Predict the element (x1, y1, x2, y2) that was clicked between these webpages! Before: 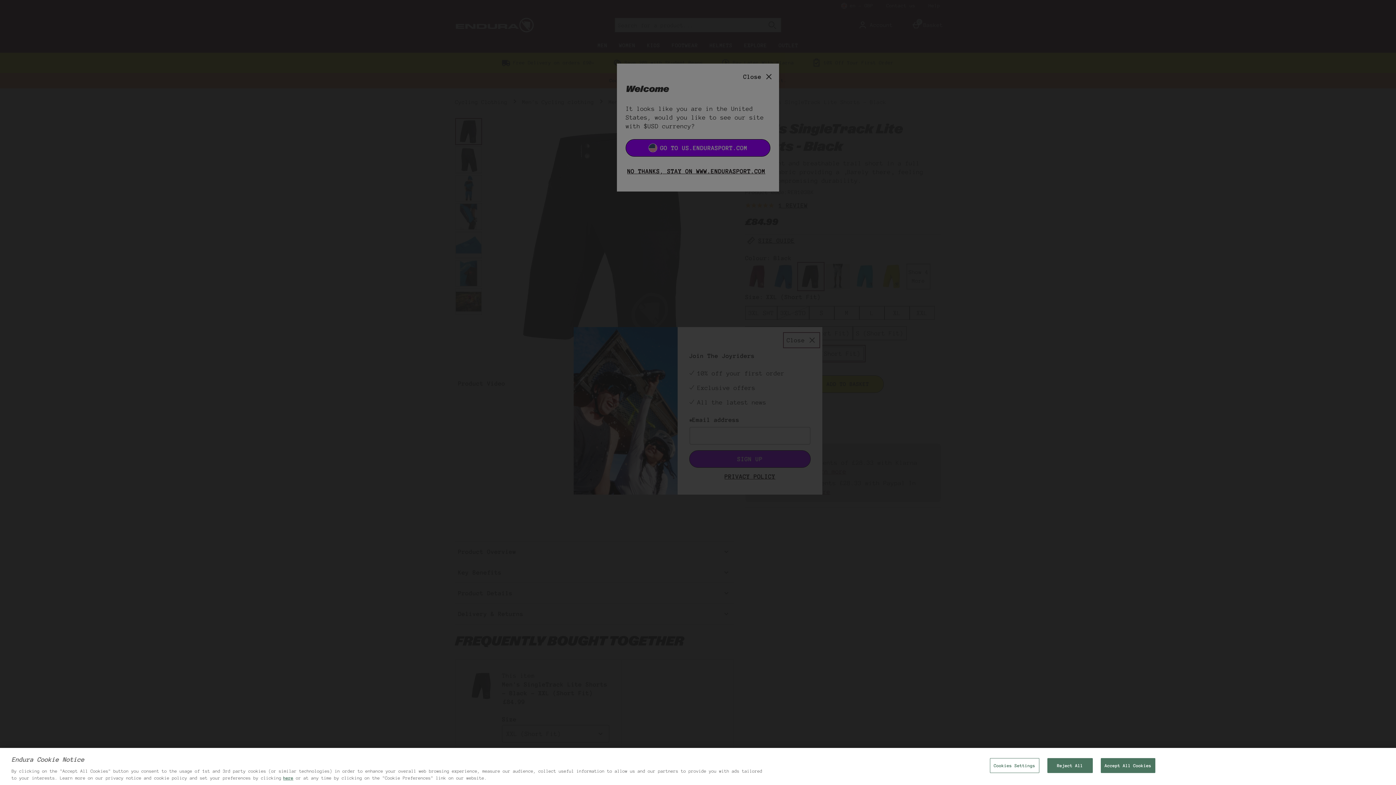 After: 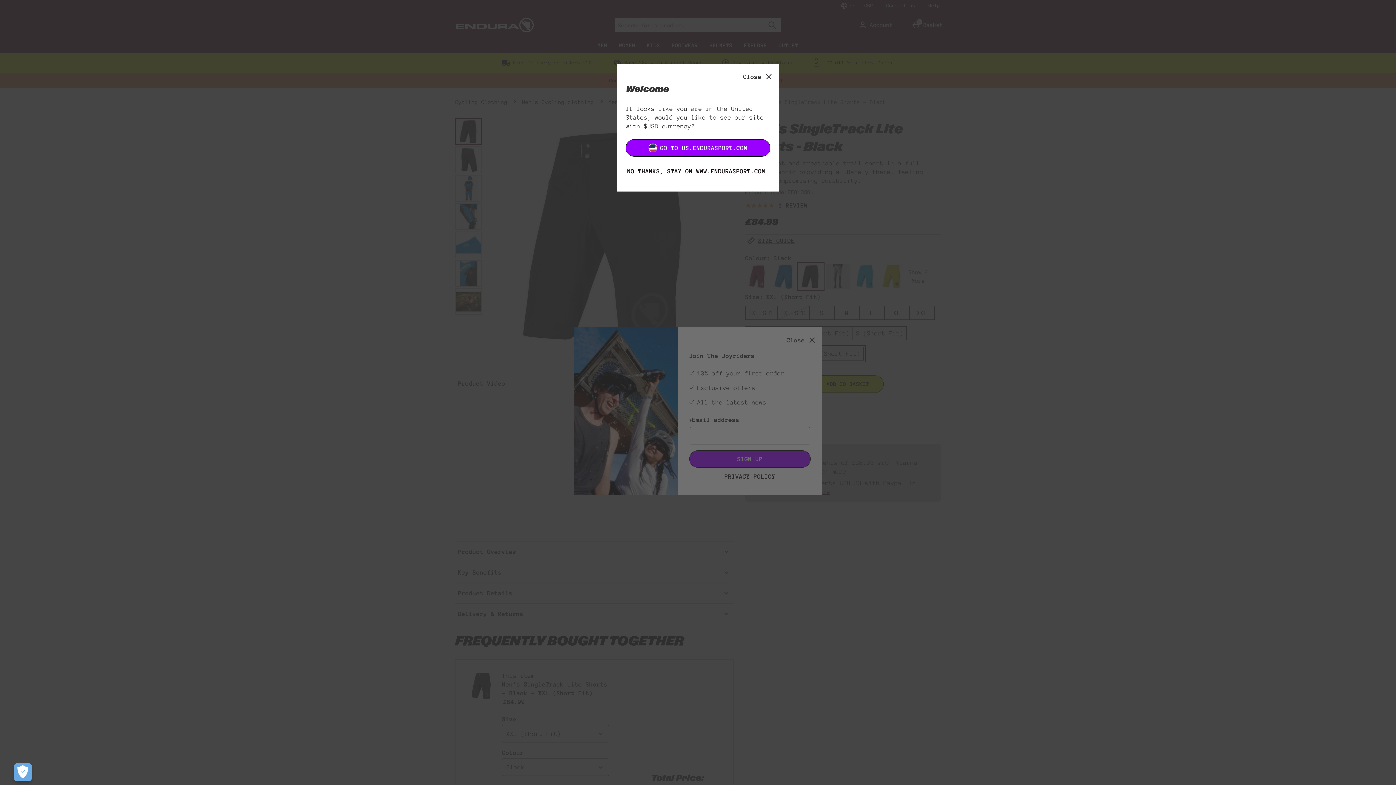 Action: label: Reject All bbox: (1047, 758, 1092, 773)